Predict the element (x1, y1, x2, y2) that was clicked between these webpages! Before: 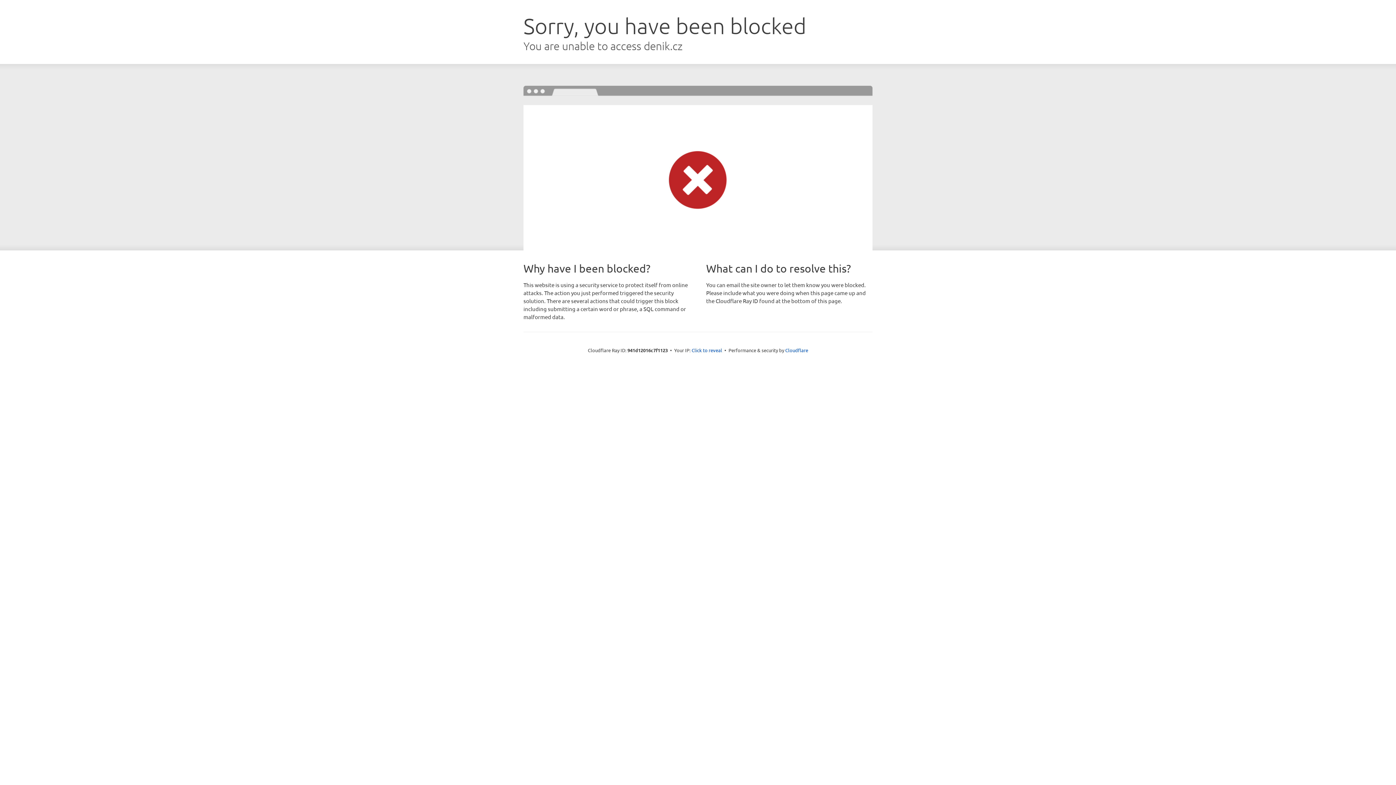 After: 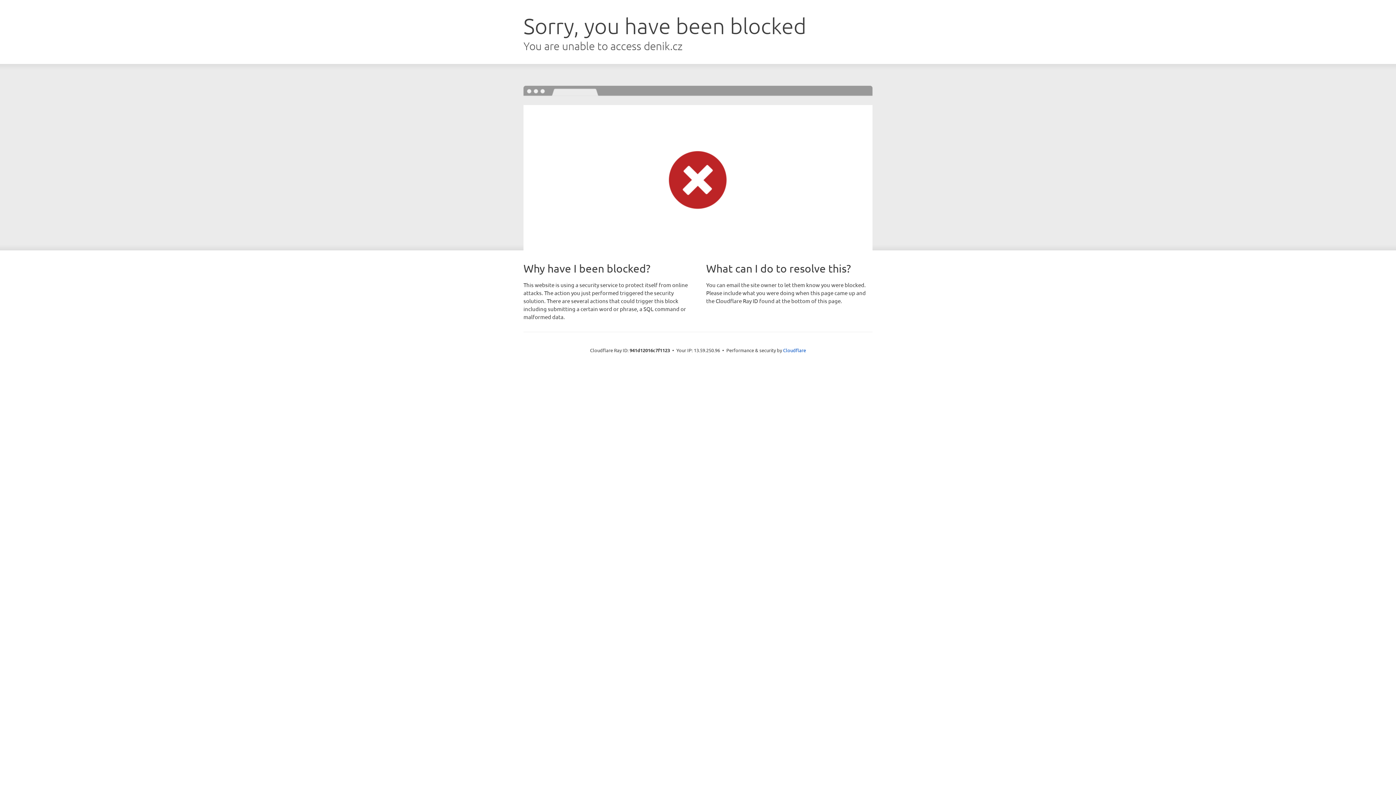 Action: label: Click to reveal bbox: (691, 346, 722, 353)